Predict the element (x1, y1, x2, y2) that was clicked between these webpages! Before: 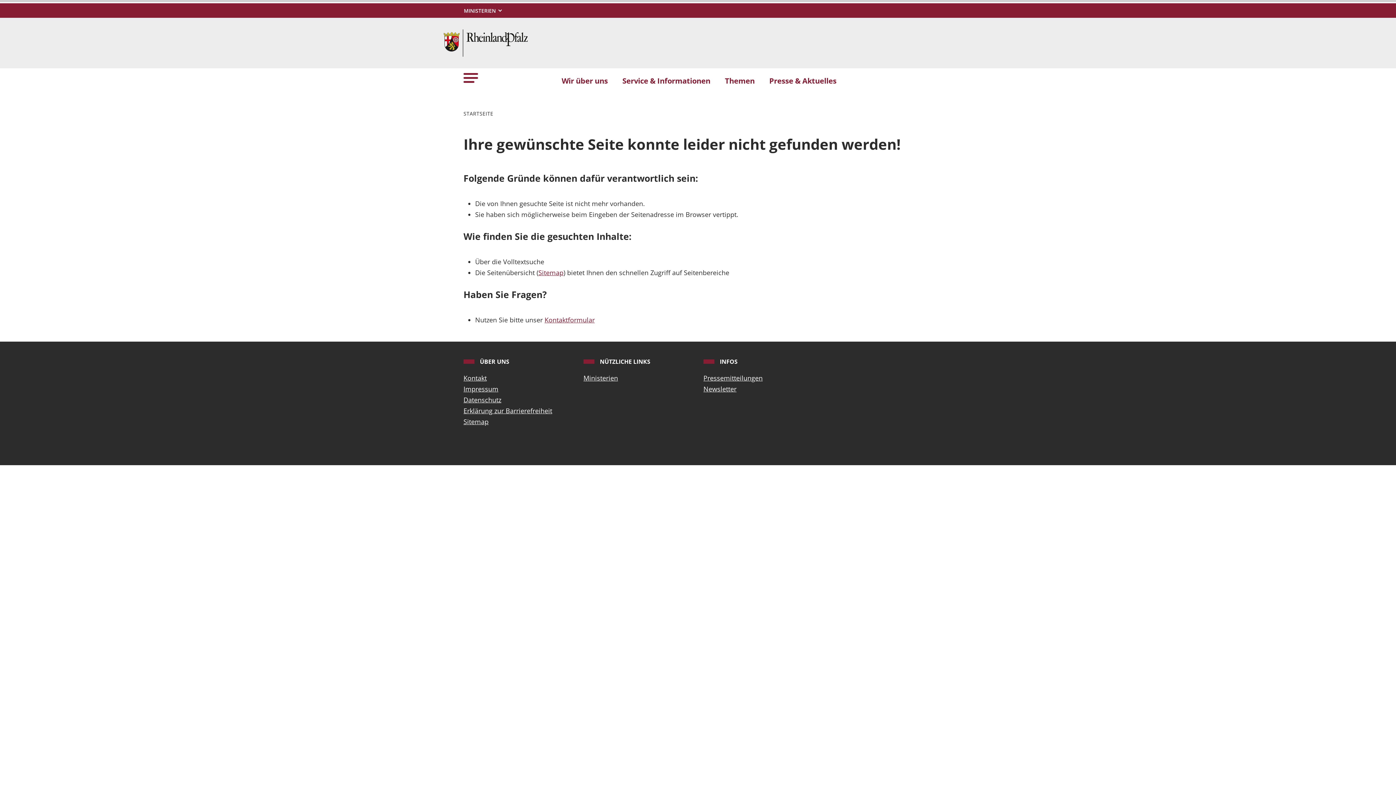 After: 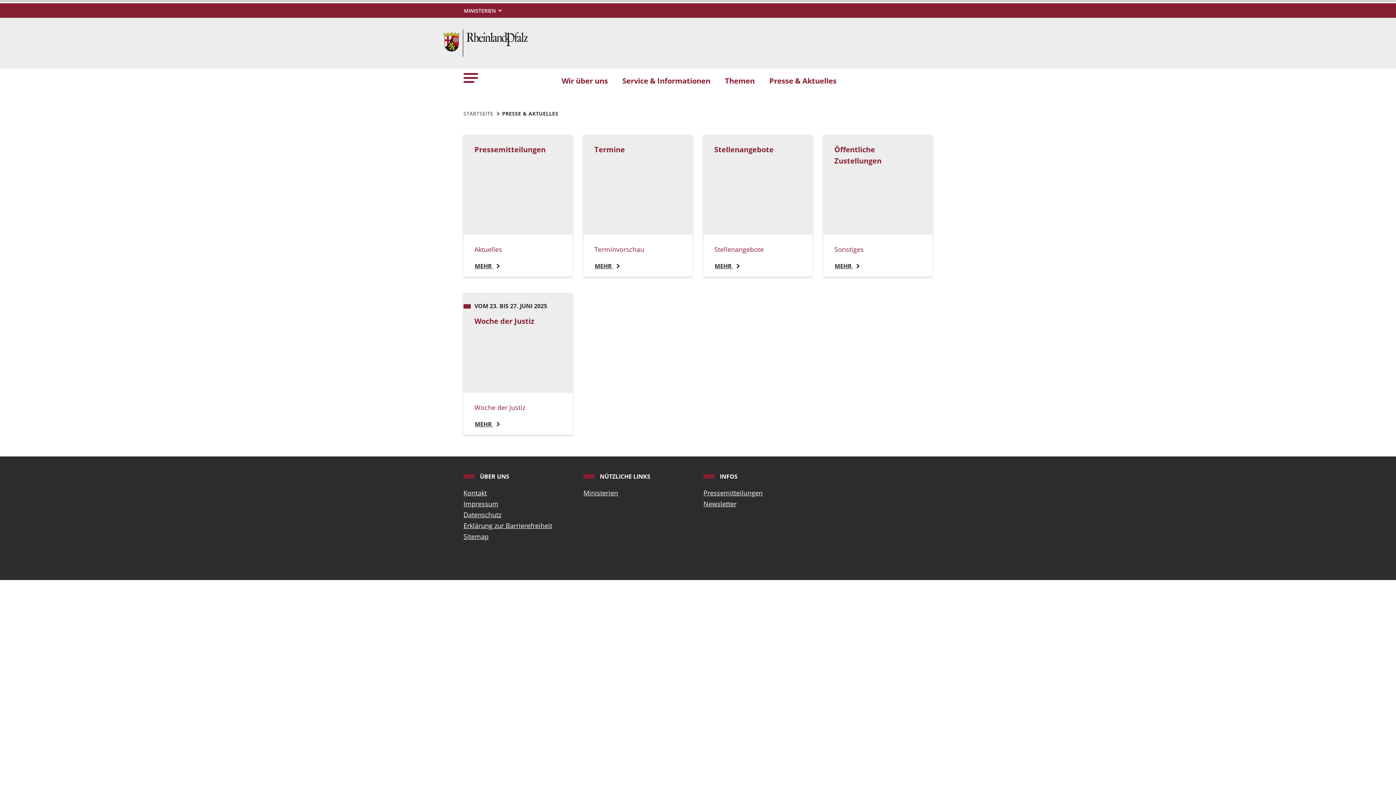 Action: label: Presse & Aktuelles bbox: (762, 71, 844, 89)